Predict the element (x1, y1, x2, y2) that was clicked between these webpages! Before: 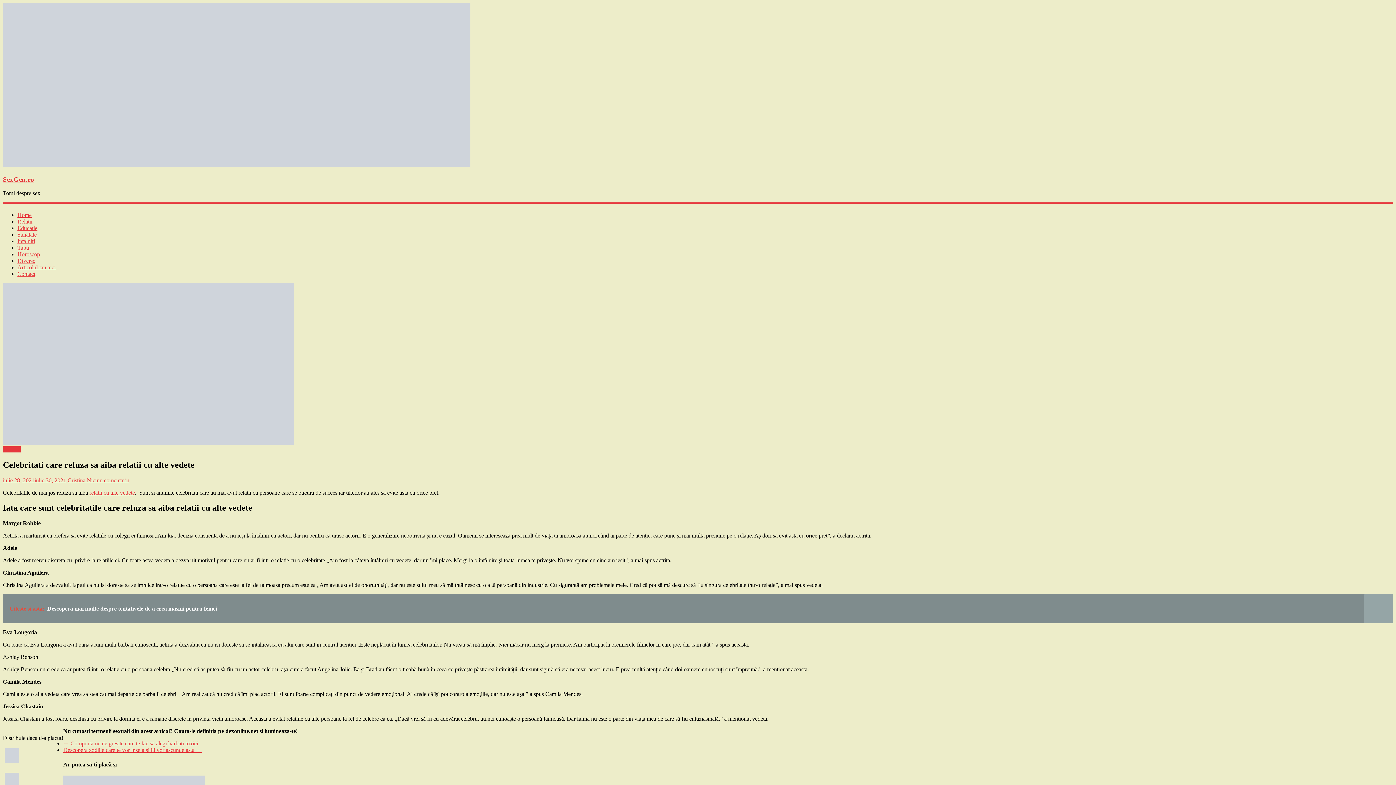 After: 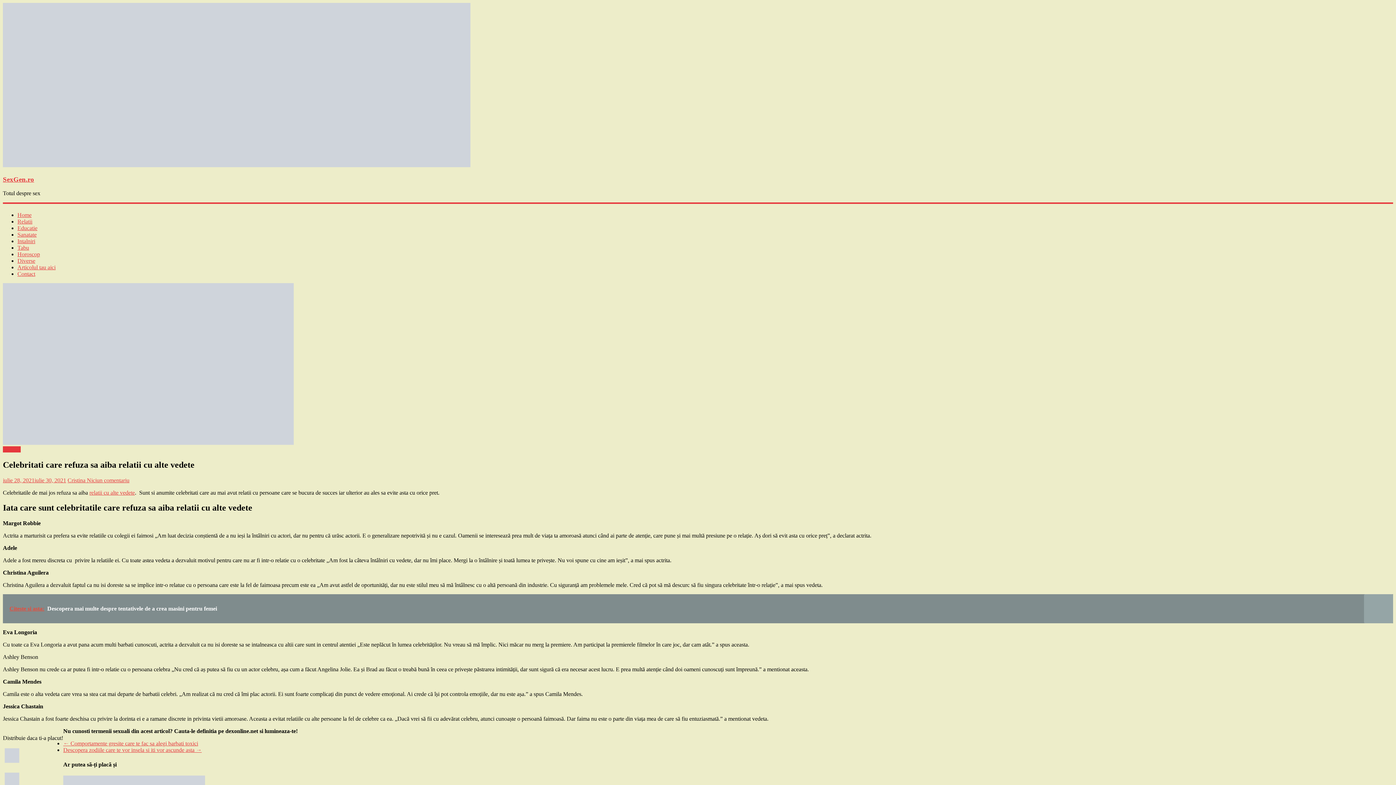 Action: bbox: (4, 764, 5, 771)